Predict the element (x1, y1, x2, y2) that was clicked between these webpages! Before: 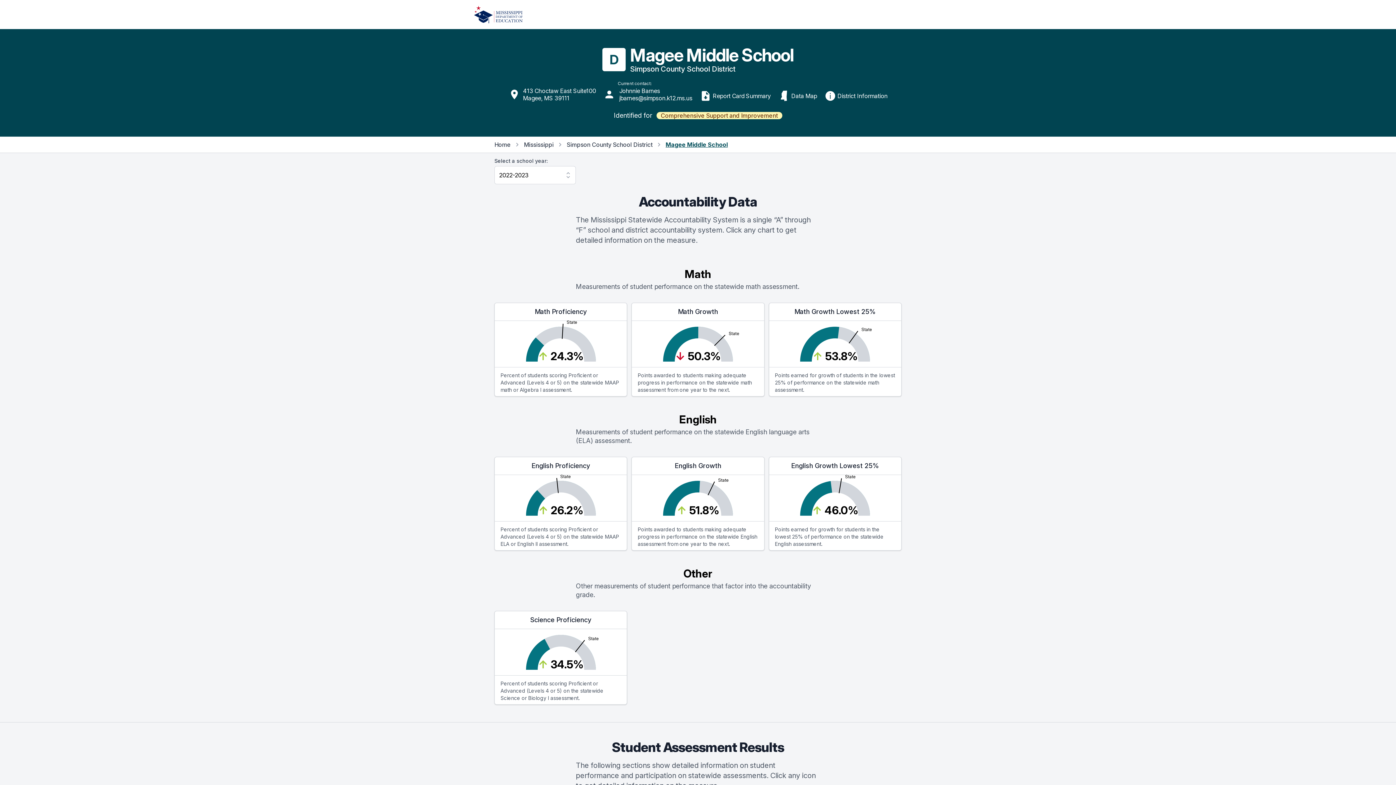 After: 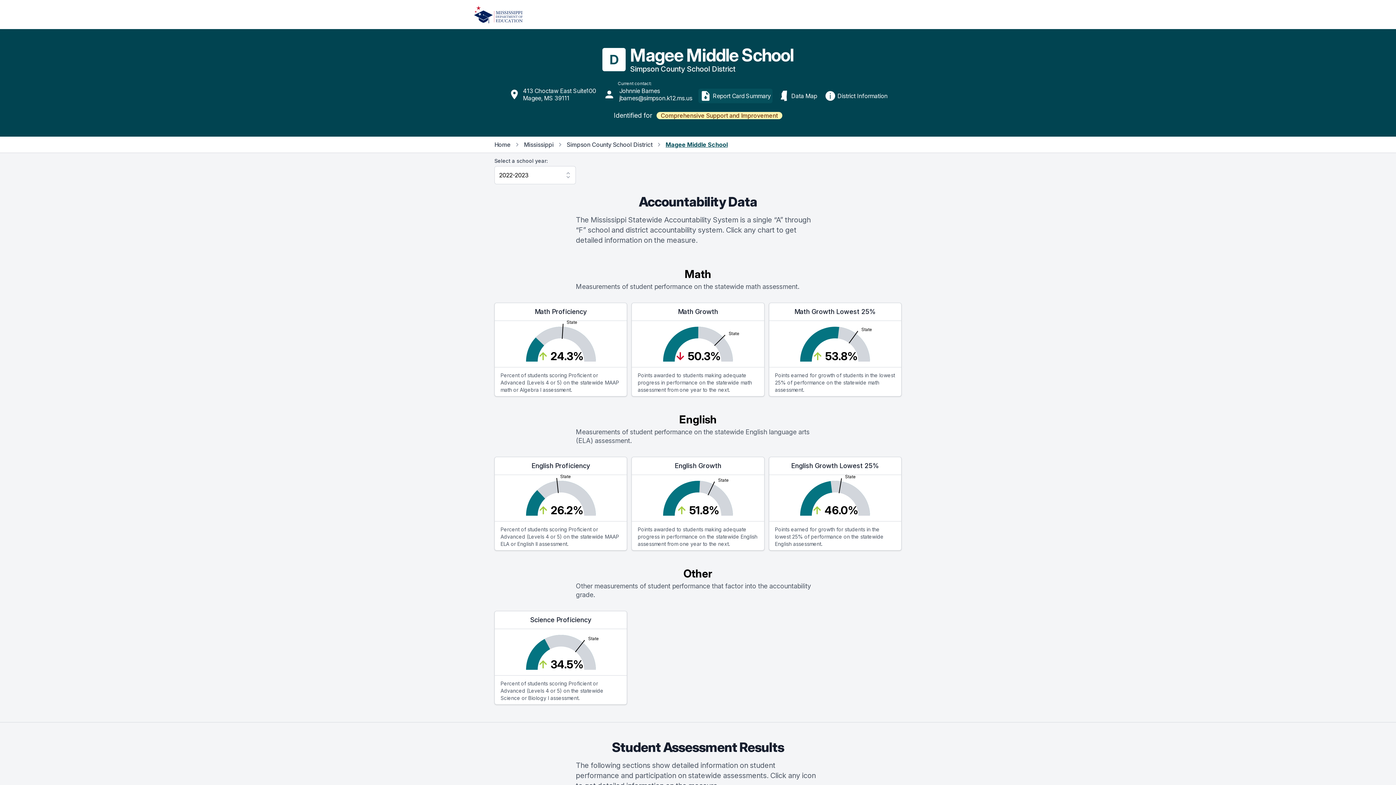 Action: bbox: (698, 88, 772, 103) label: Report Card Summary